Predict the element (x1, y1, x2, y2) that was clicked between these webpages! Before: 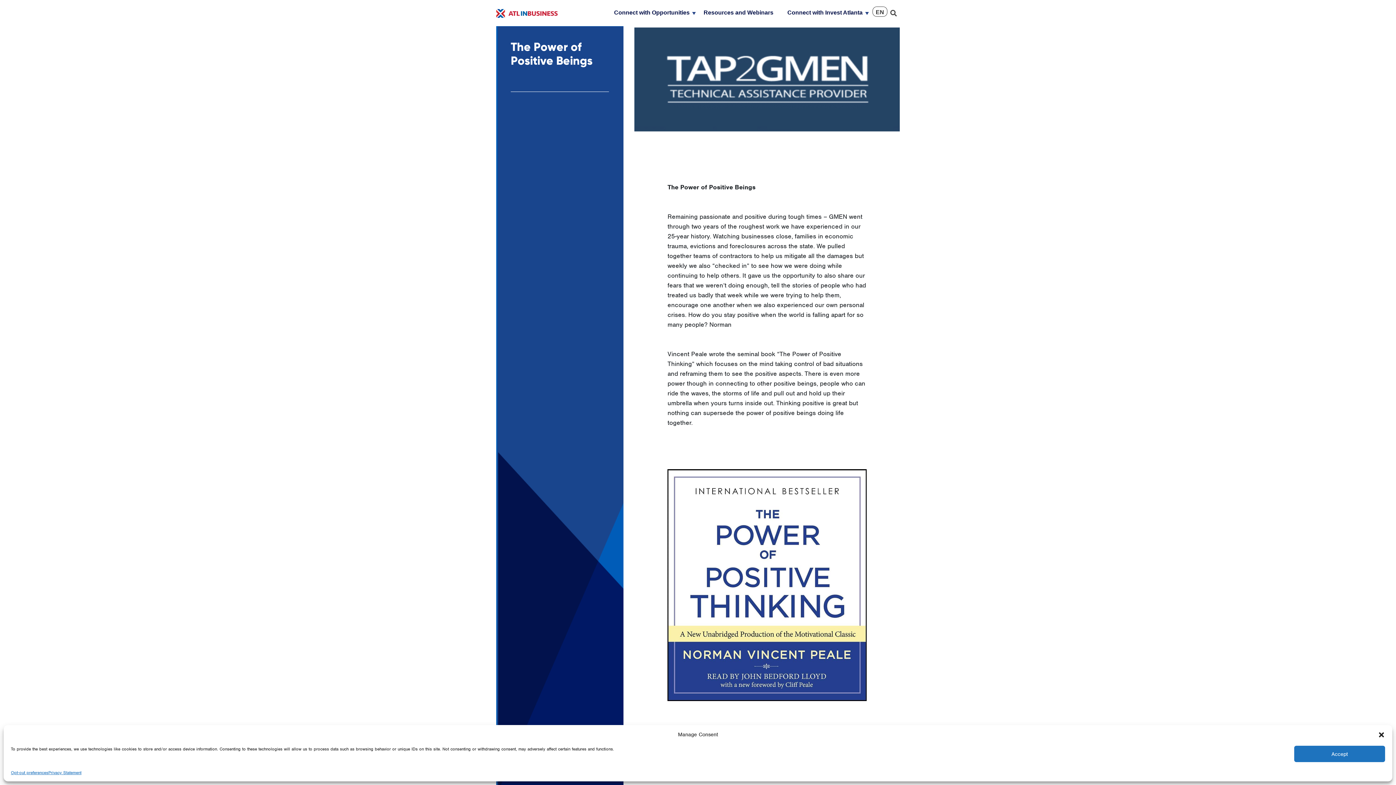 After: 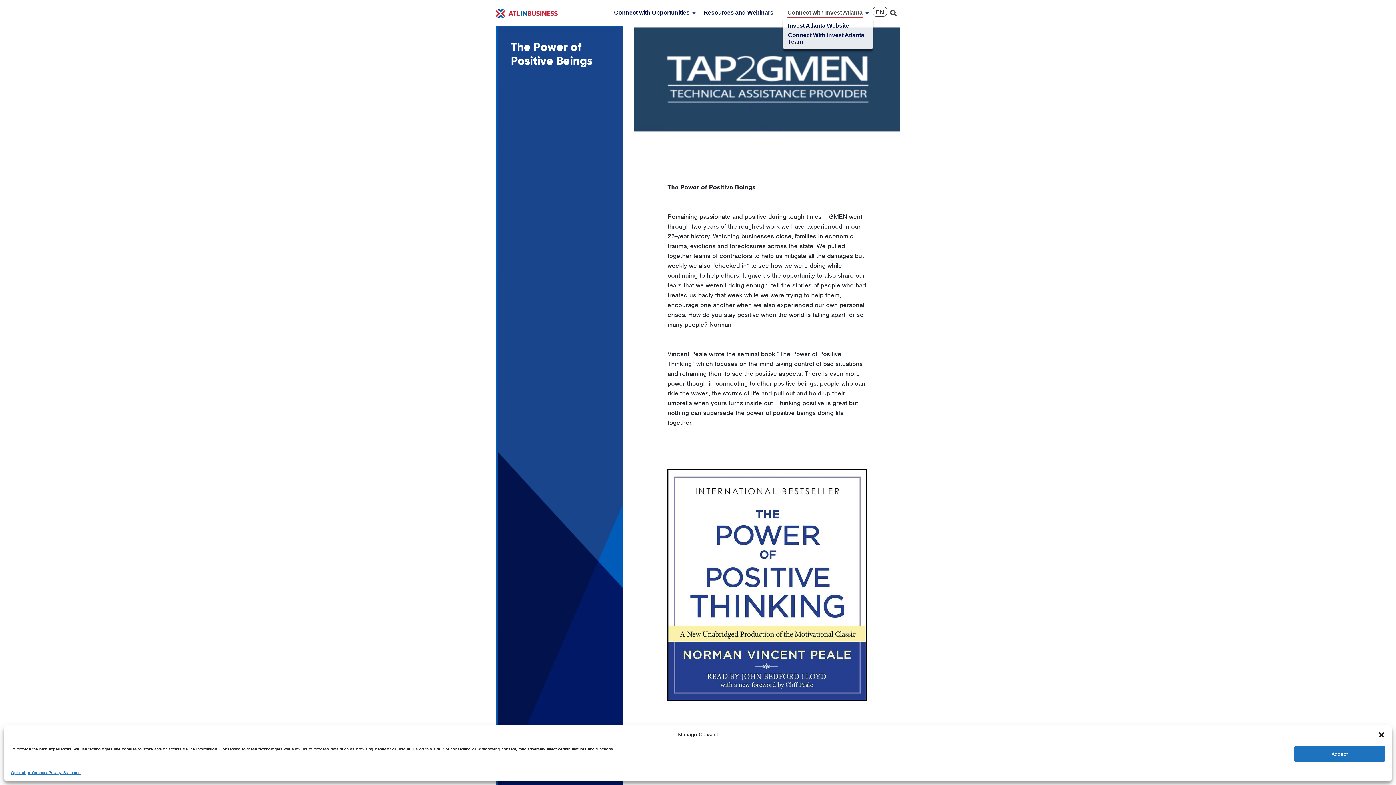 Action: bbox: (787, 5, 862, 17) label: Connect with Invest Atlanta